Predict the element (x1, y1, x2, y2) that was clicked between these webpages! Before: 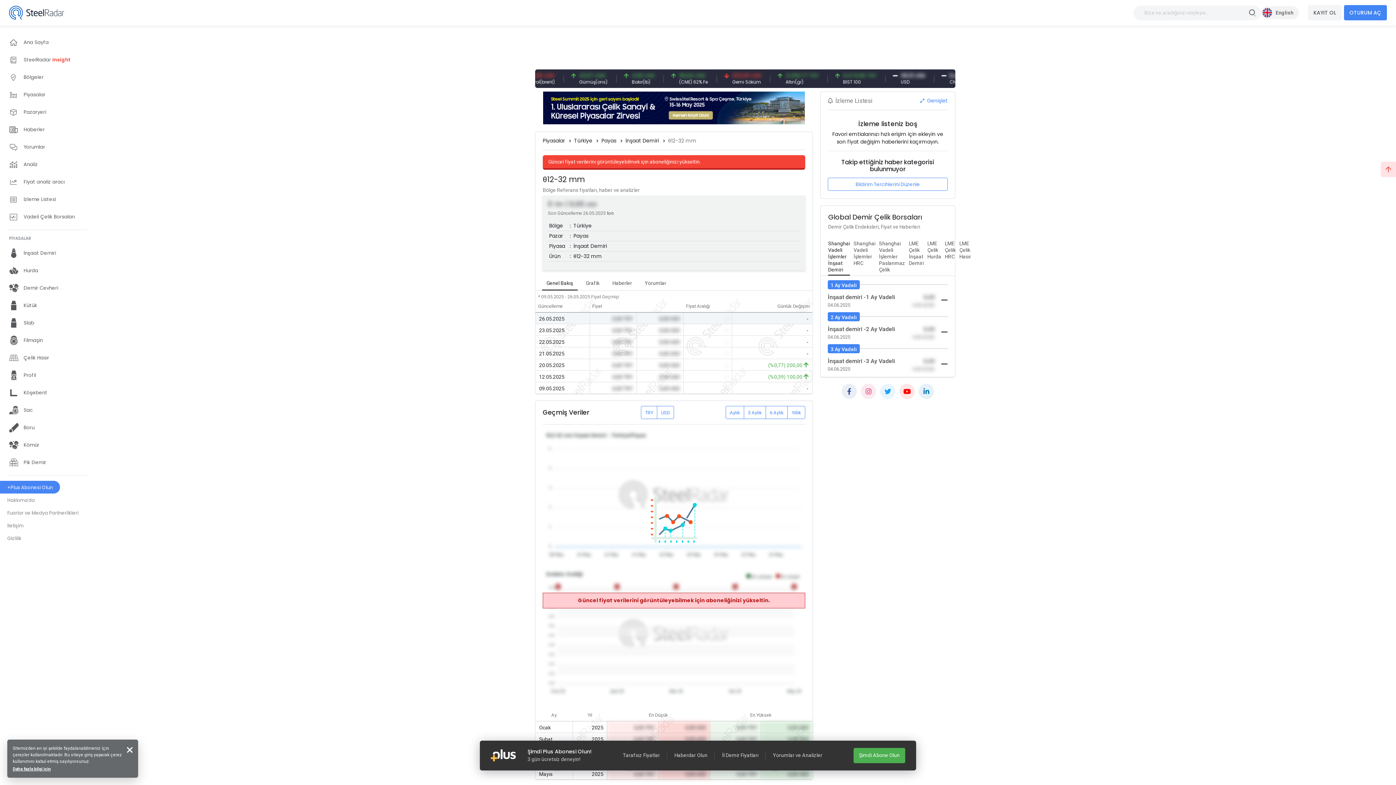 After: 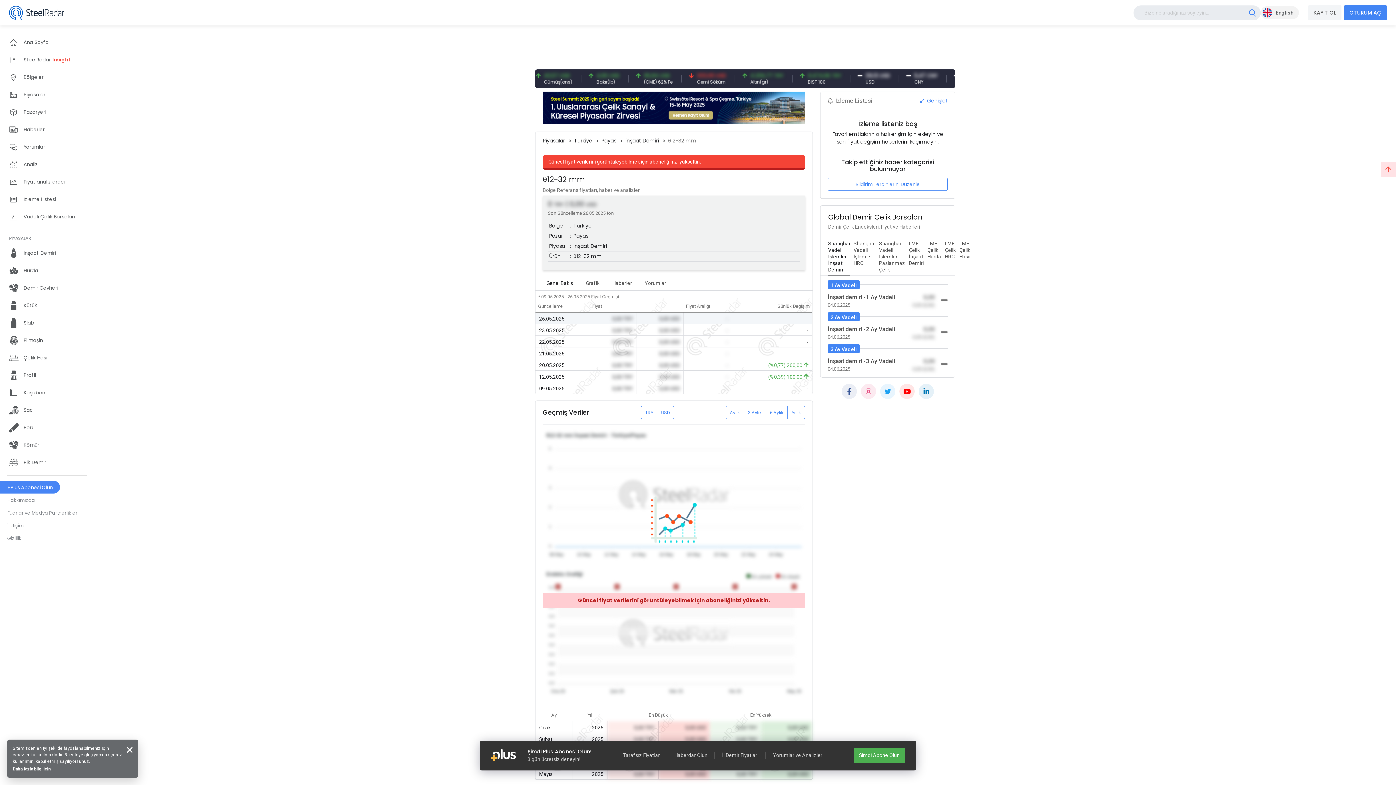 Action: bbox: (1242, 6, 1261, 18)